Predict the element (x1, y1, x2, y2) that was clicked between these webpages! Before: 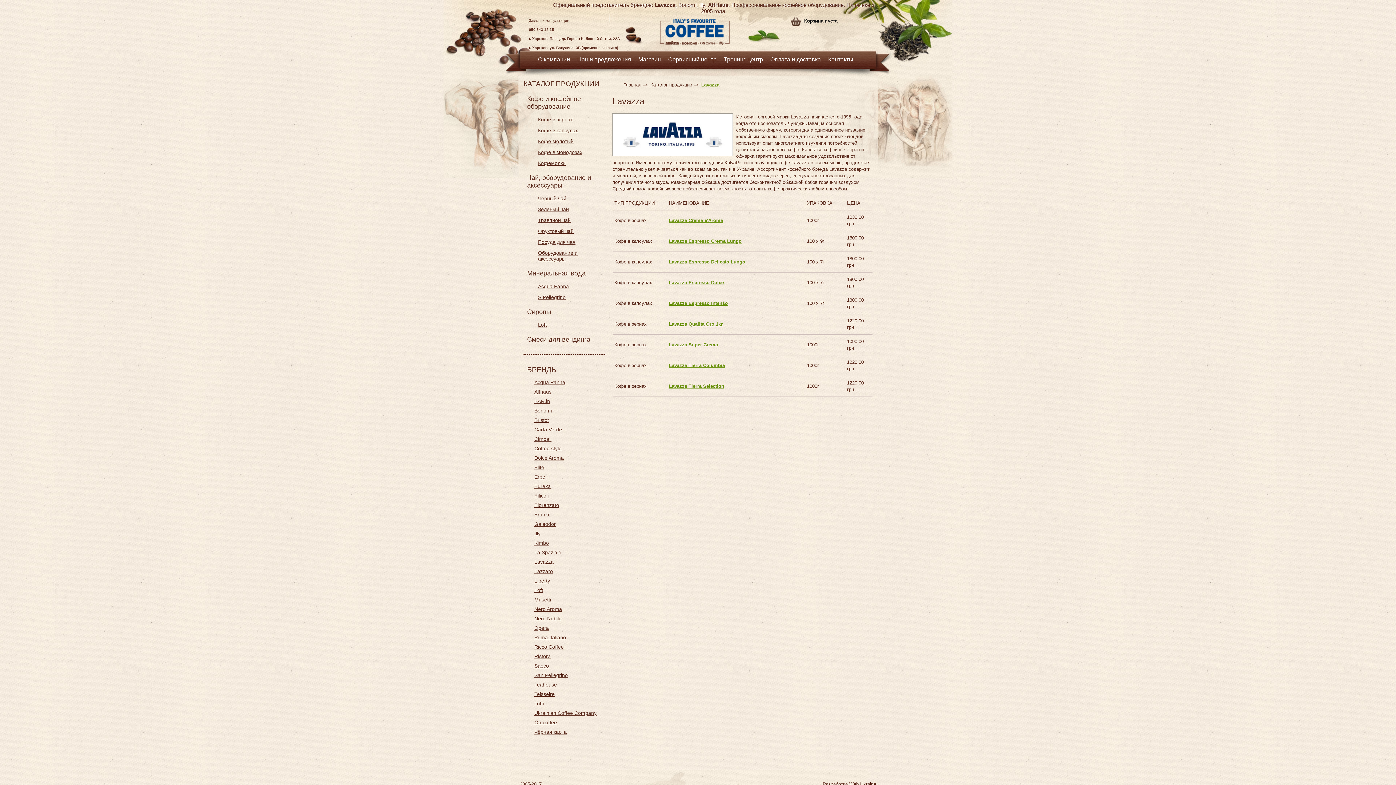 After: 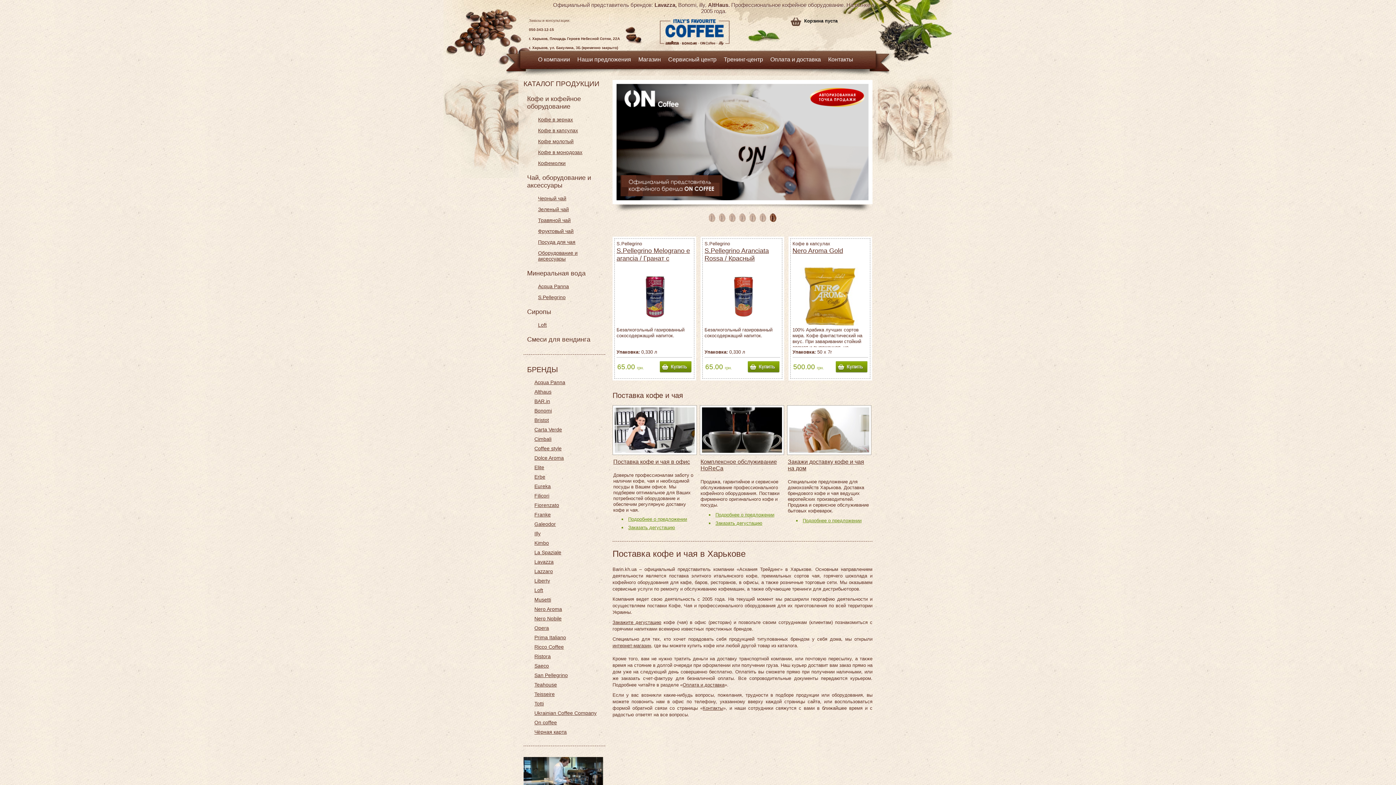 Action: bbox: (660, 19, 729, 45)